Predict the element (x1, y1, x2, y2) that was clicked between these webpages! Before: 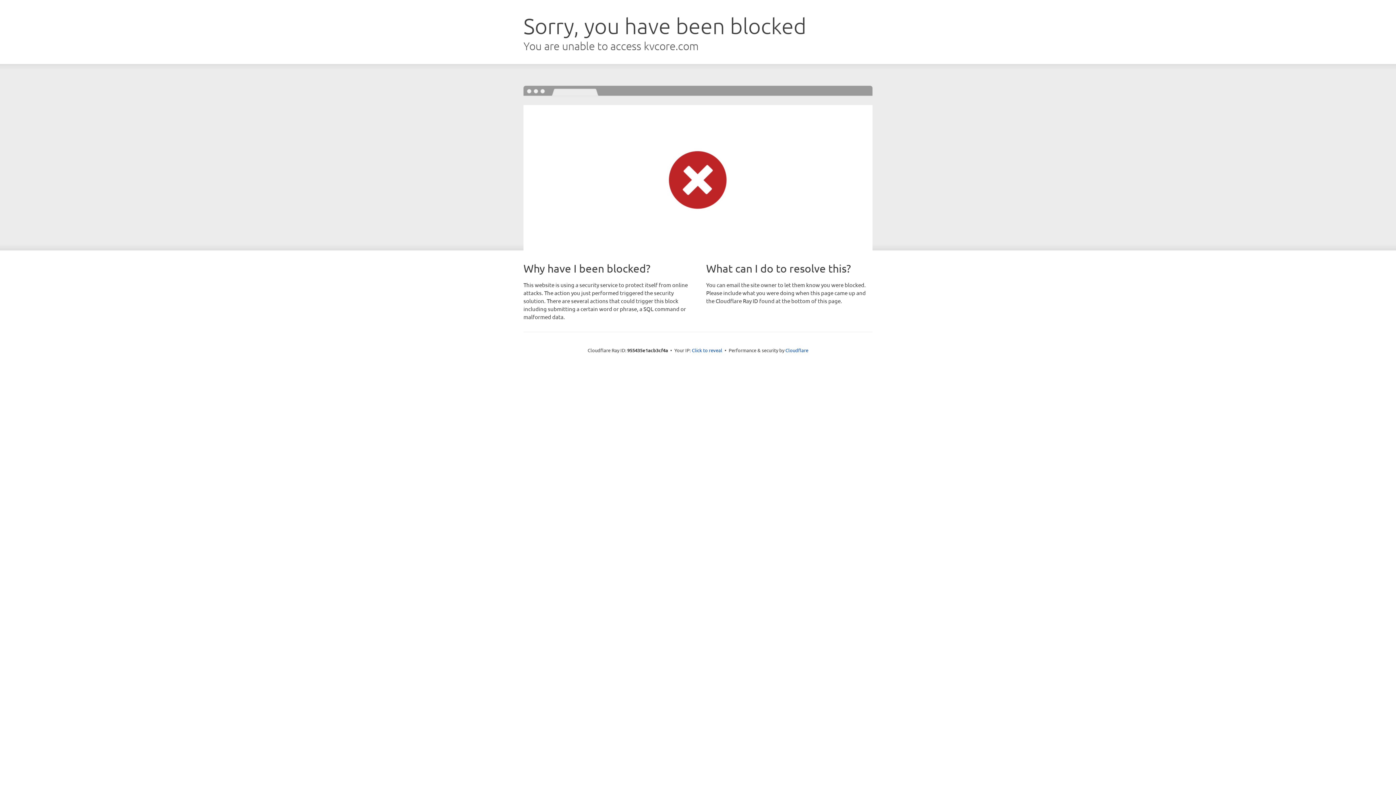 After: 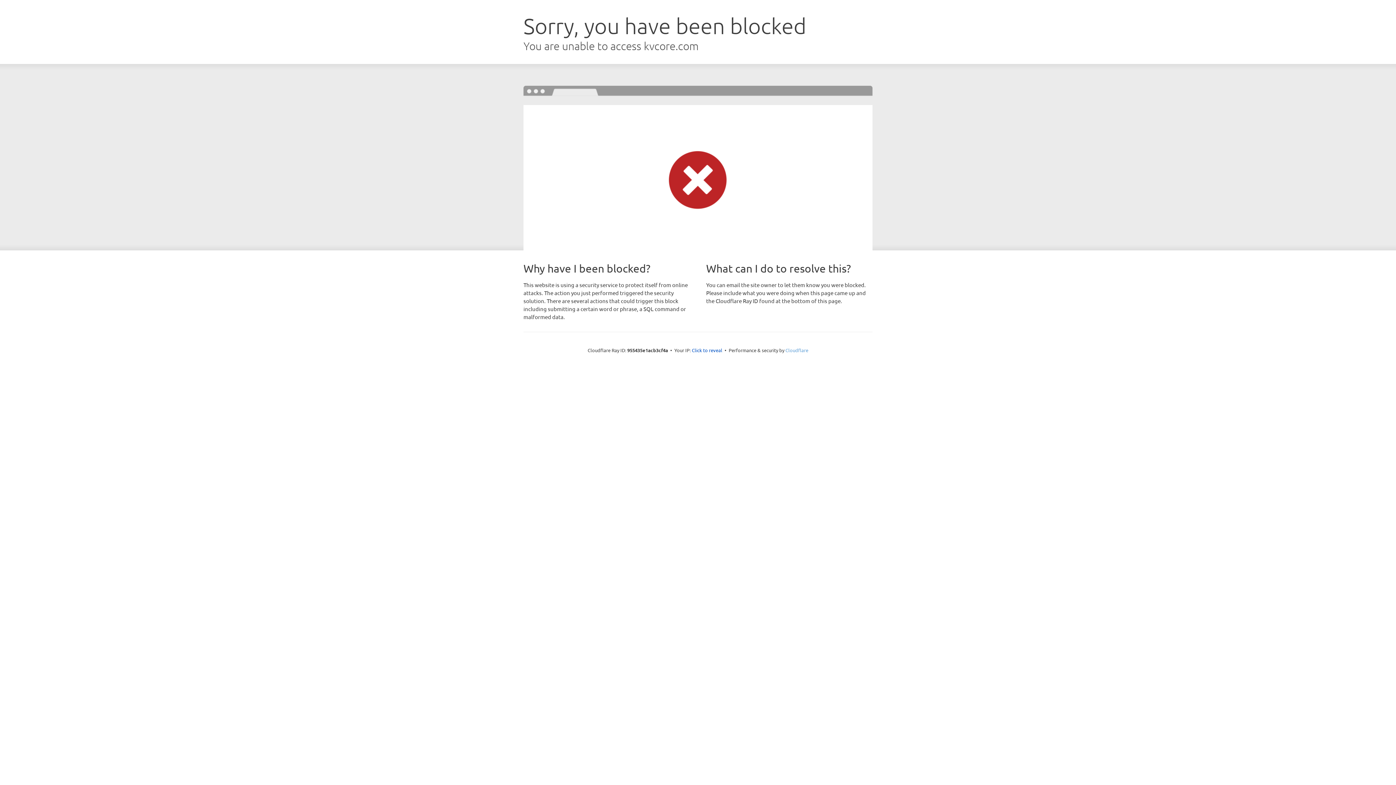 Action: bbox: (785, 347, 808, 353) label: Cloudflare